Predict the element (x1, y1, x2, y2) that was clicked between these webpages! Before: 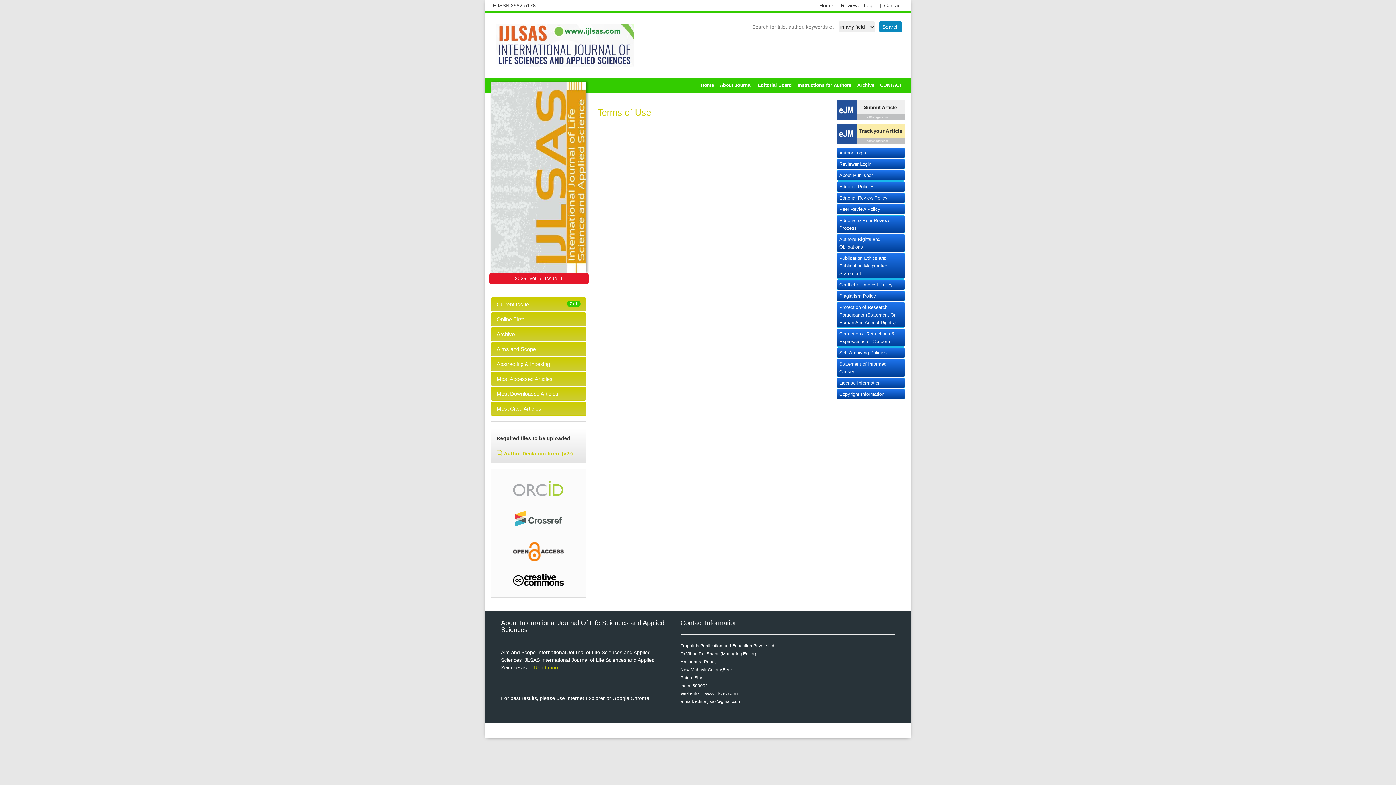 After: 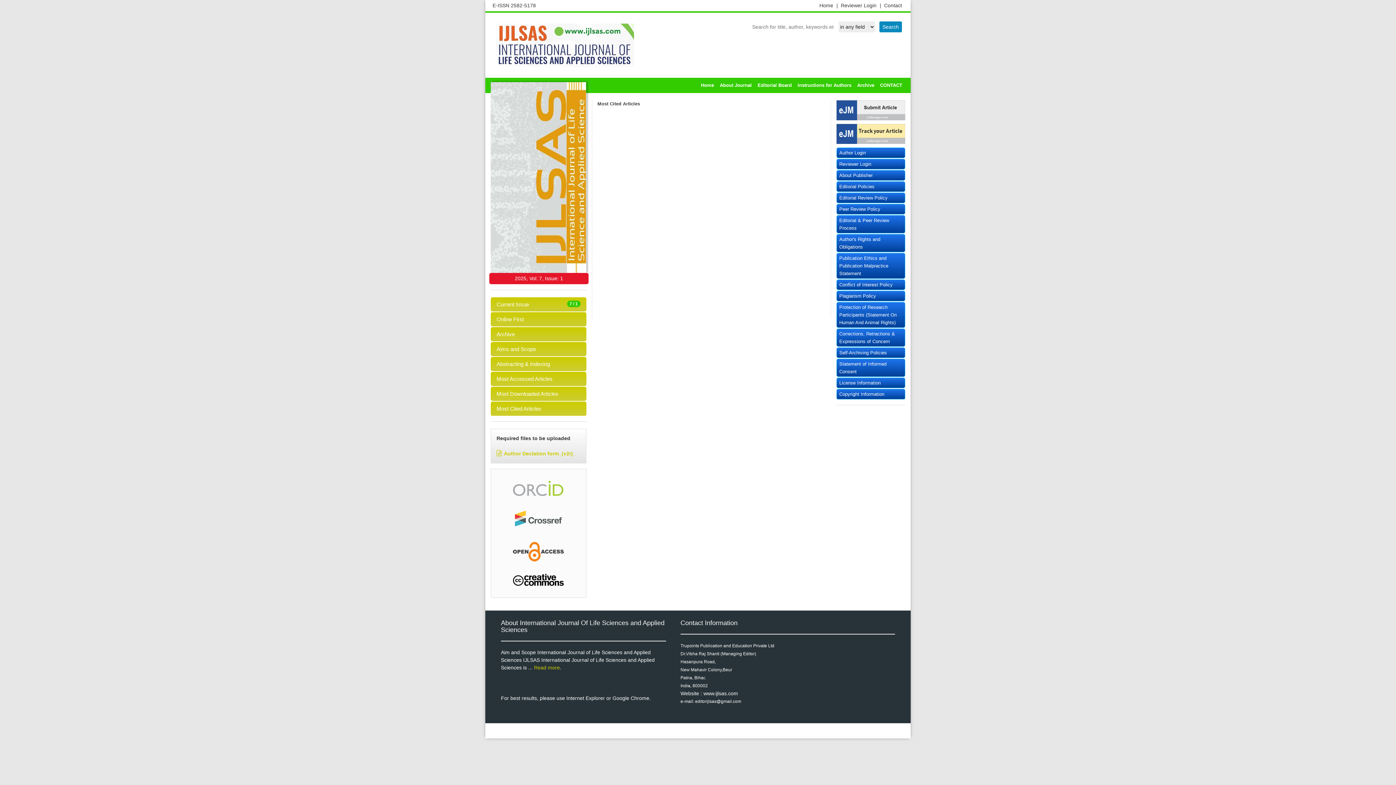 Action: bbox: (490, 401, 586, 416) label: Most Cited Articles